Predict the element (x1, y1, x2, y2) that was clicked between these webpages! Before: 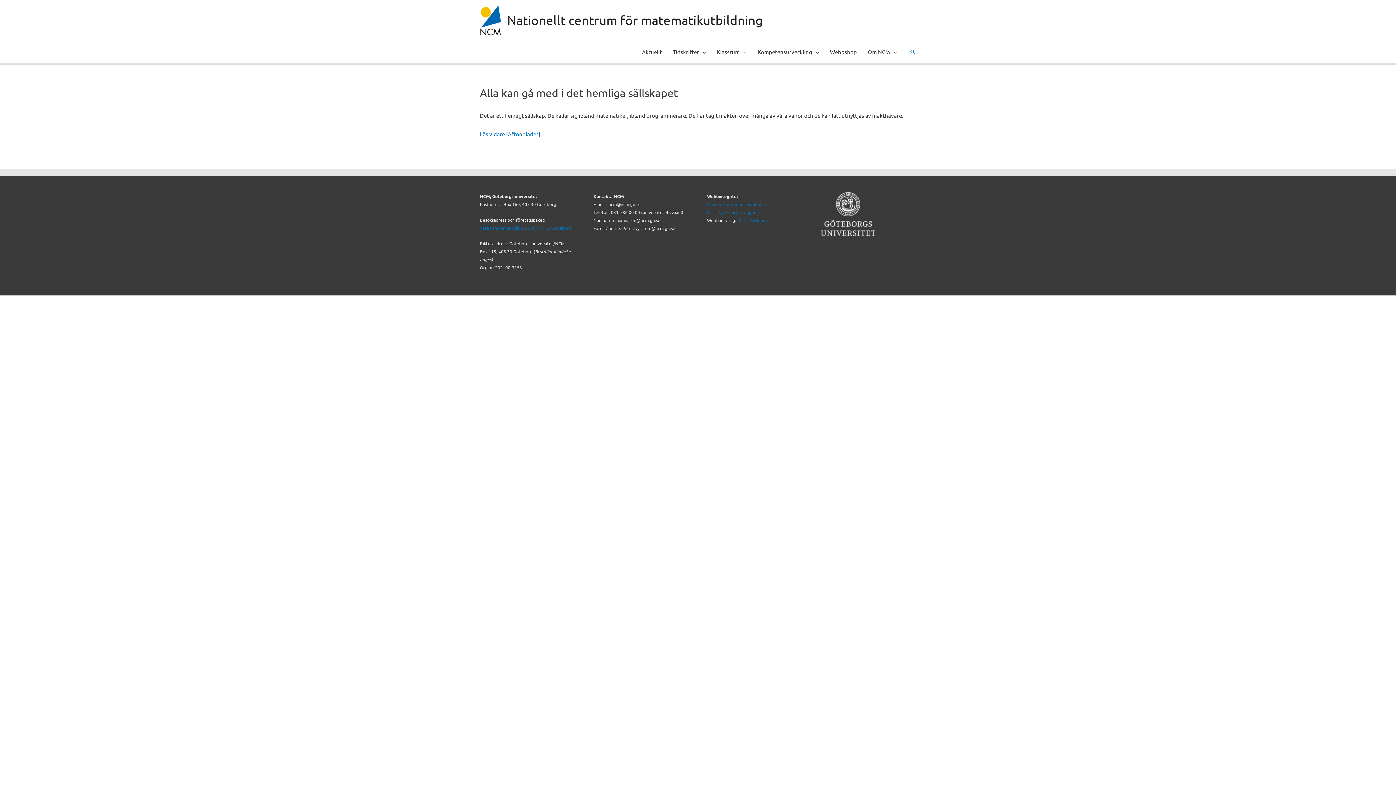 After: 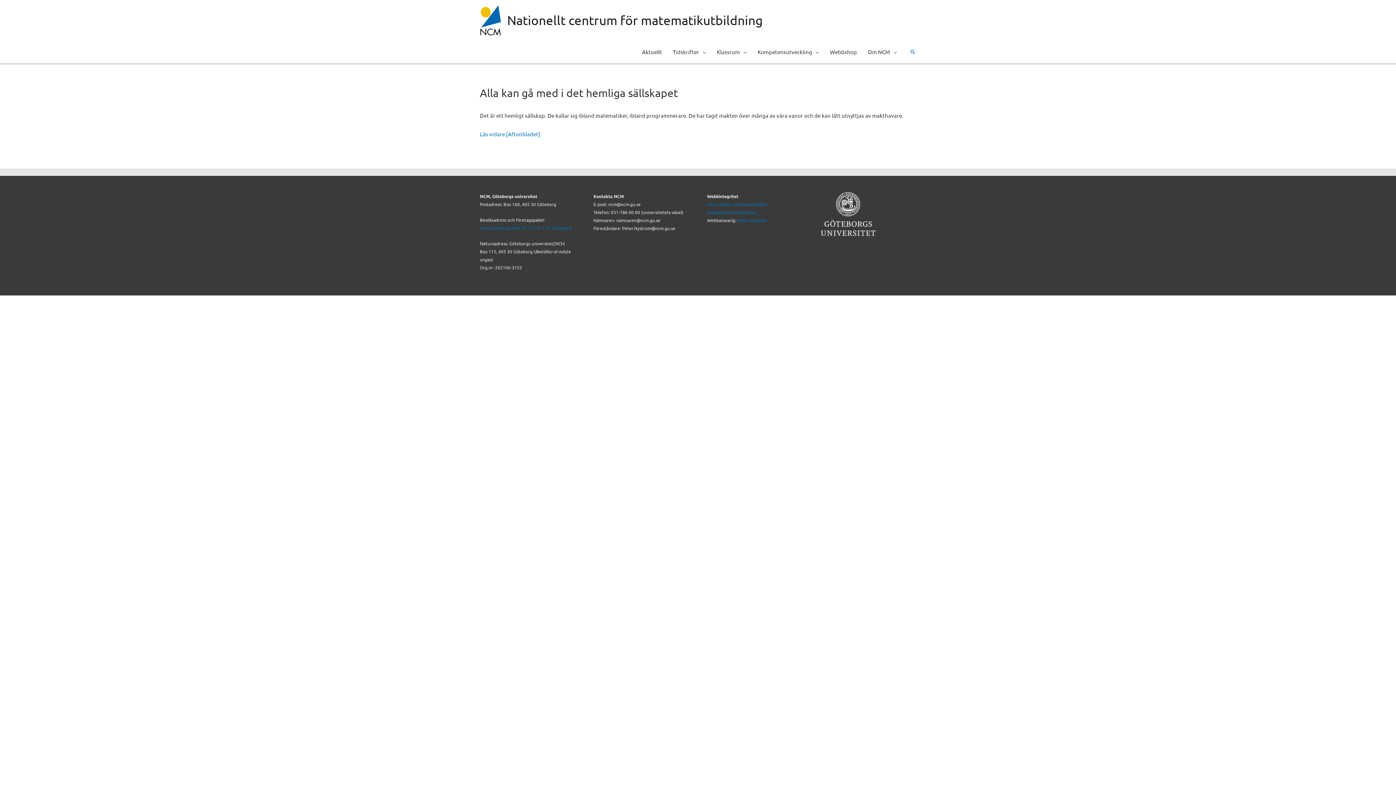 Action: label: Vera Sandbergs Allé 5A, 2 tr, 411 33 Göteborg bbox: (480, 225, 571, 230)